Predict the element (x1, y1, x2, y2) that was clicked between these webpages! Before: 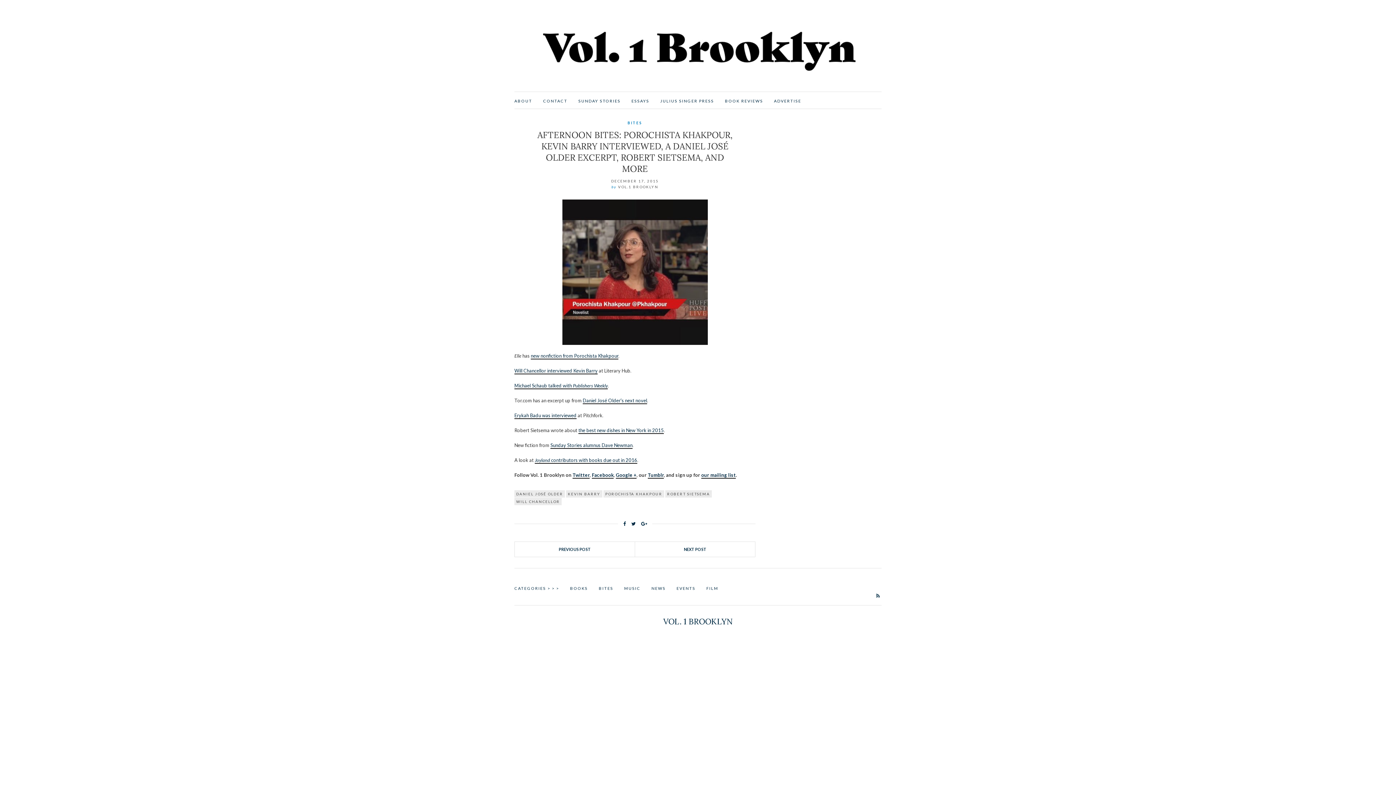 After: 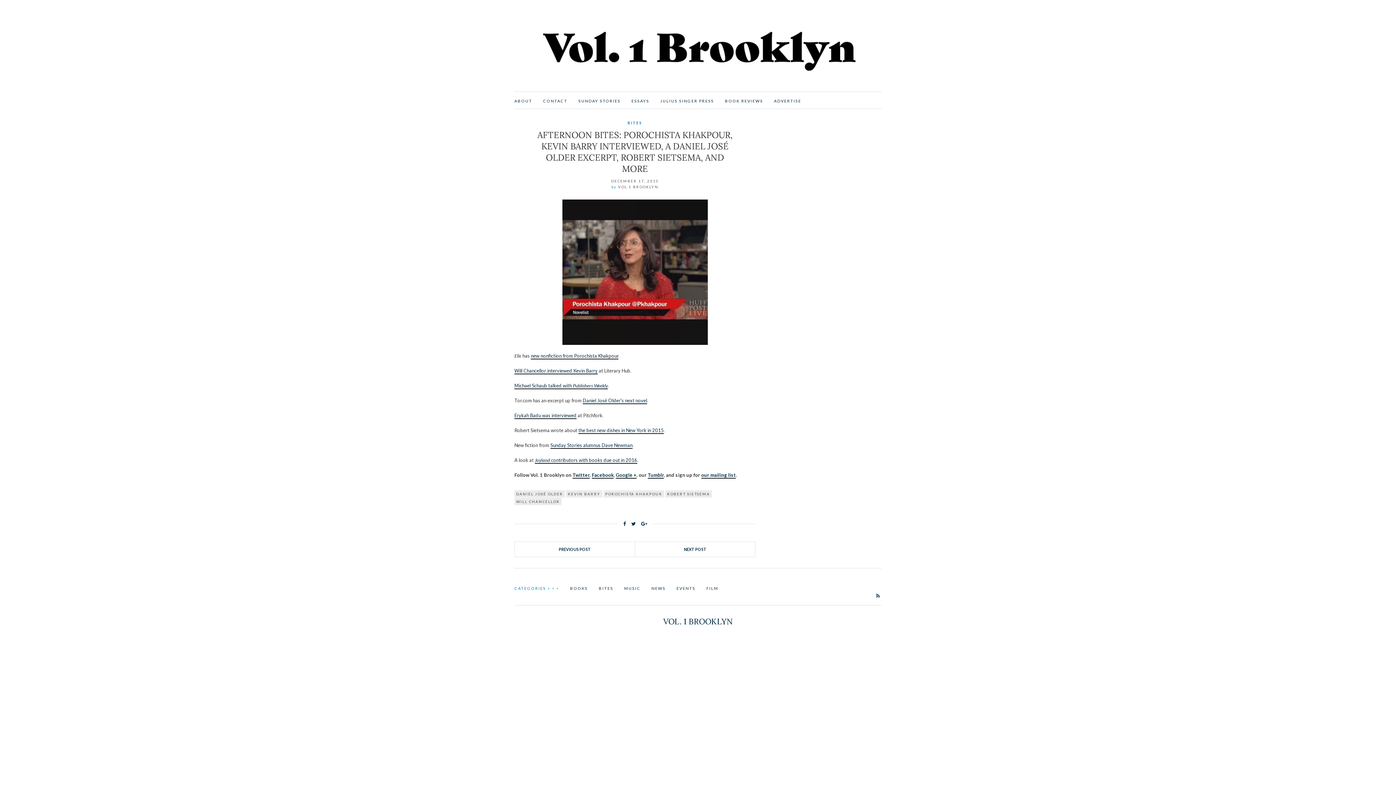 Action: label: CATEGORIES > > > bbox: (514, 585, 559, 591)